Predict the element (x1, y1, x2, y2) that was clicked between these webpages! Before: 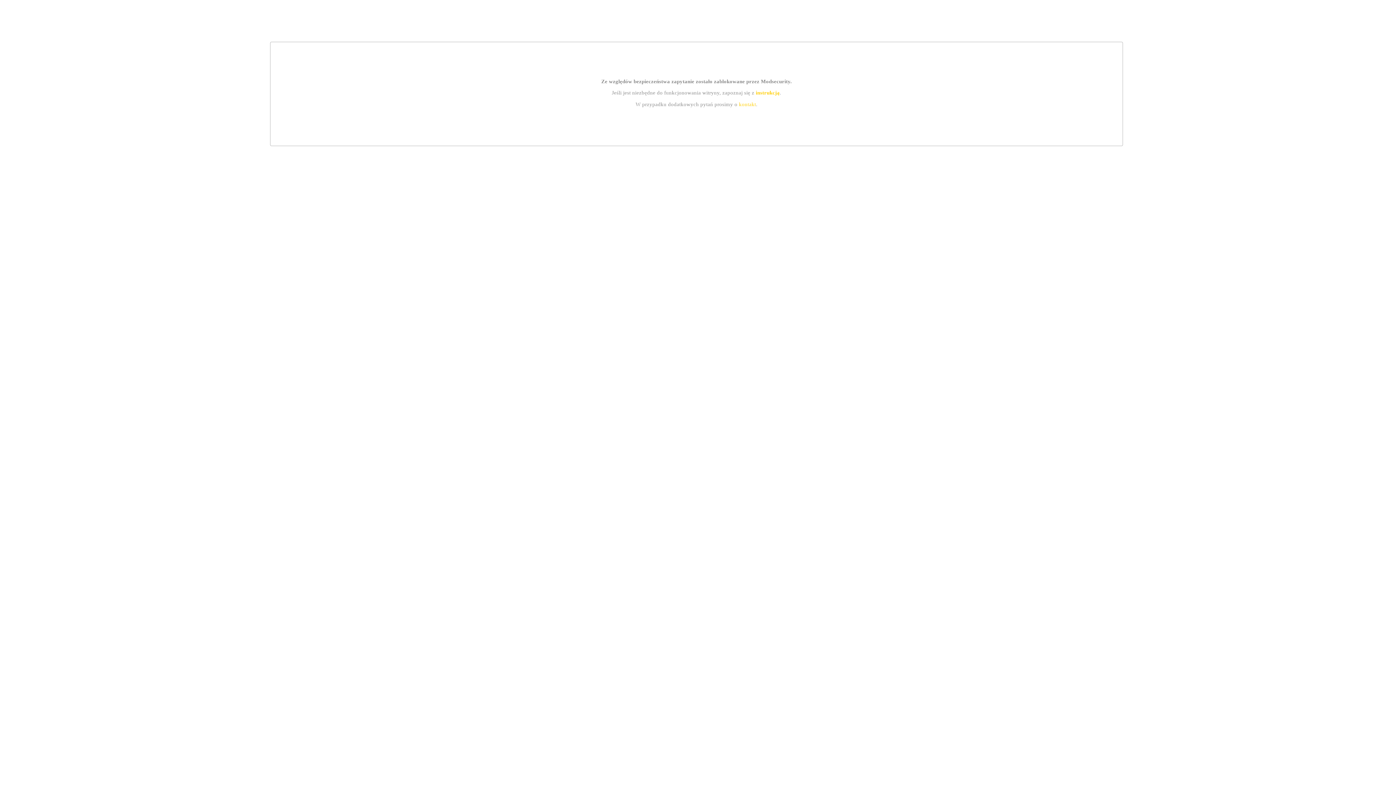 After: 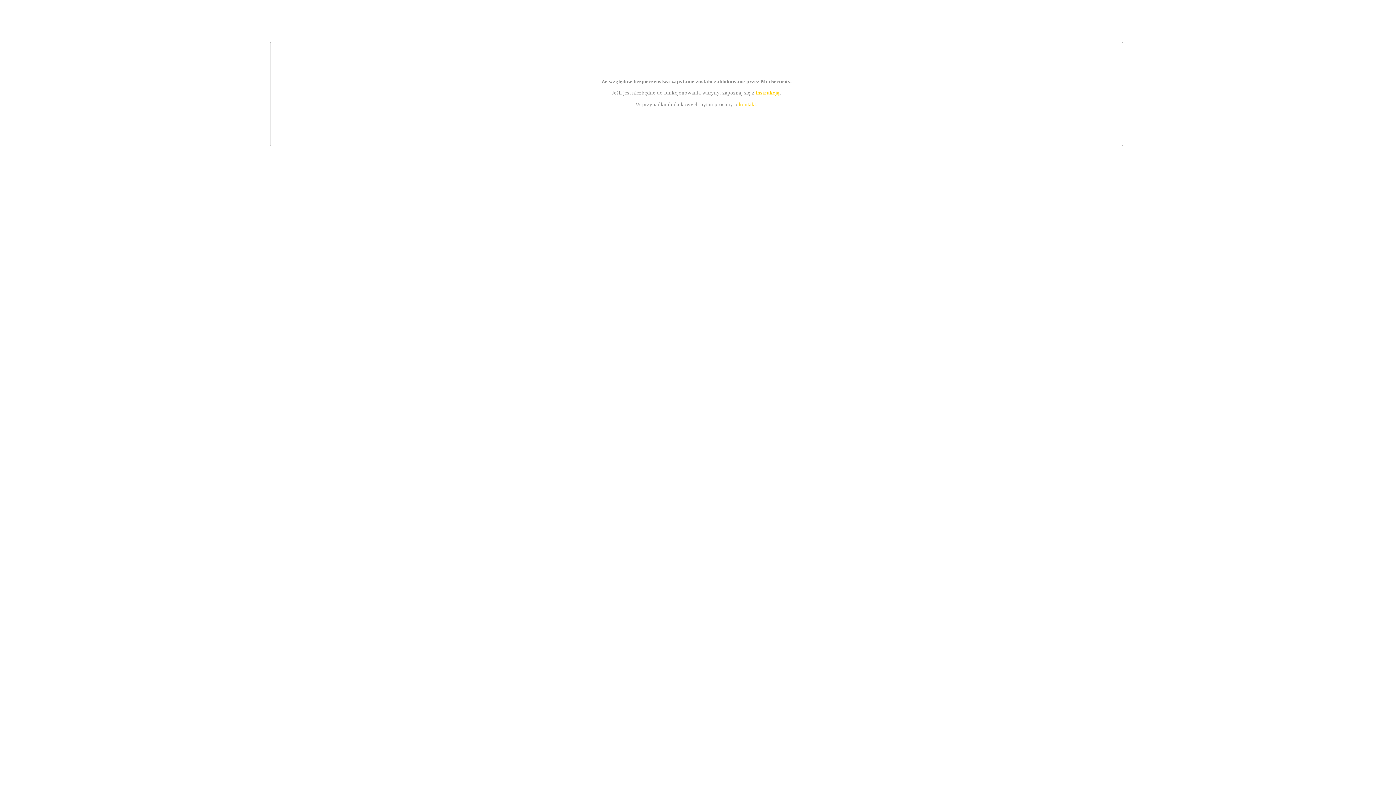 Action: label: kontakt bbox: (739, 101, 756, 107)